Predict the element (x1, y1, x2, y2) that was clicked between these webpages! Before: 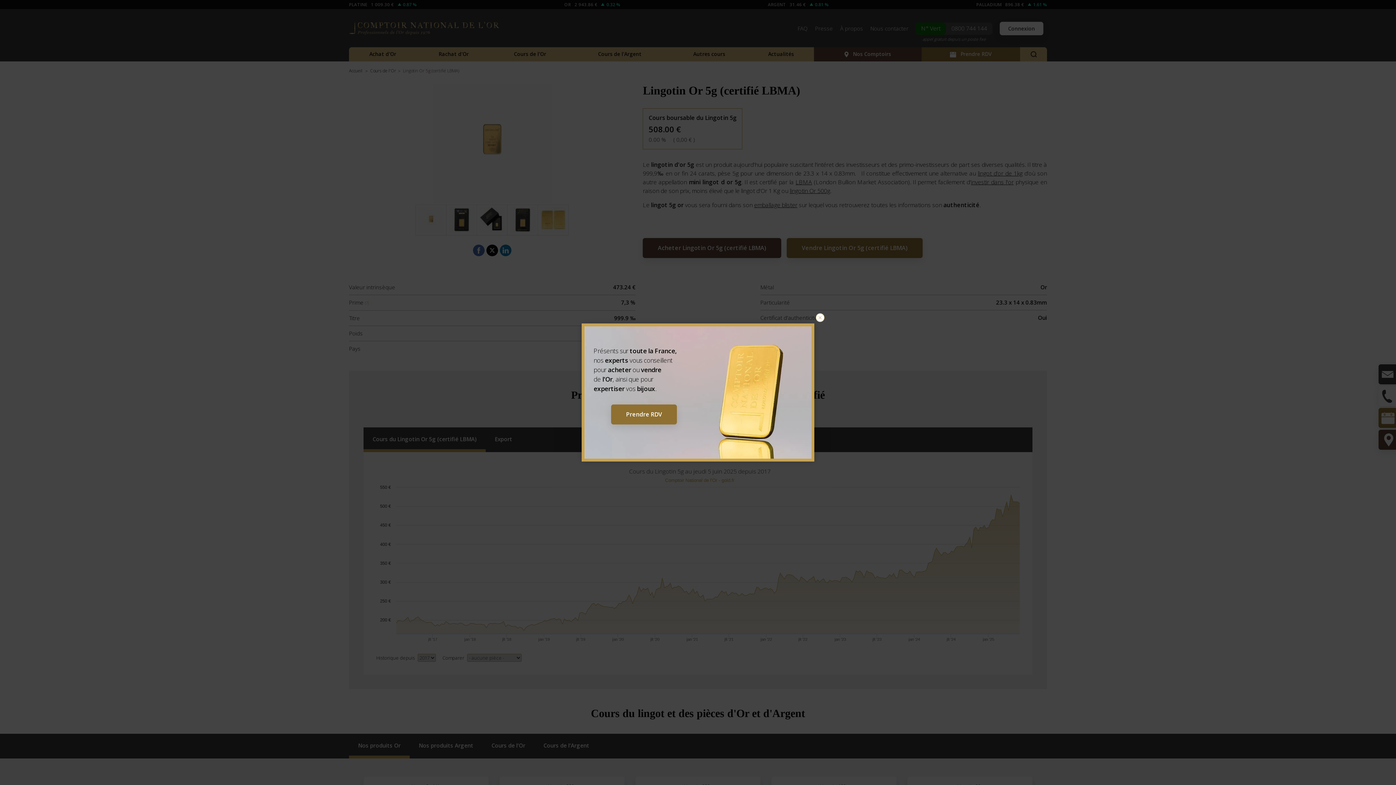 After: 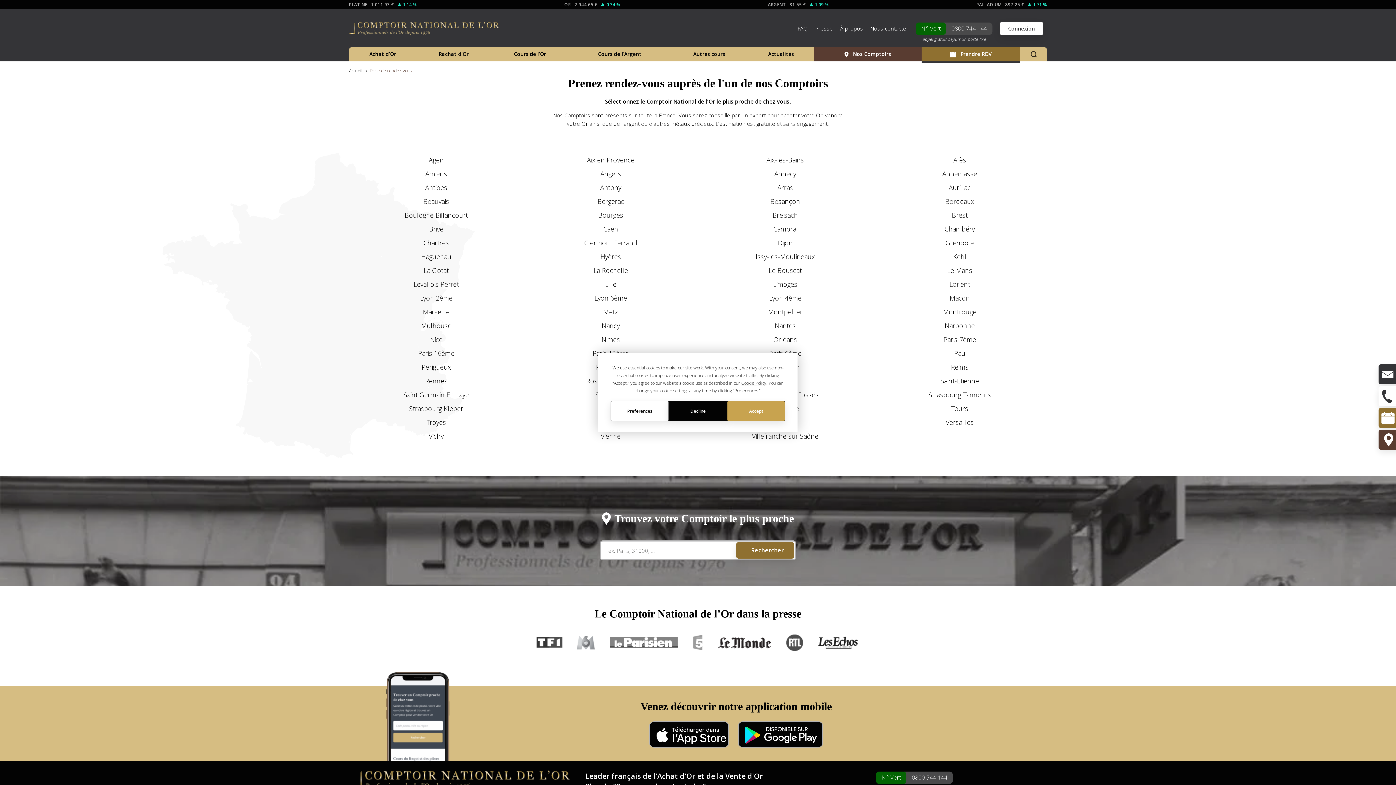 Action: label: Prendre RDV bbox: (611, 404, 677, 424)